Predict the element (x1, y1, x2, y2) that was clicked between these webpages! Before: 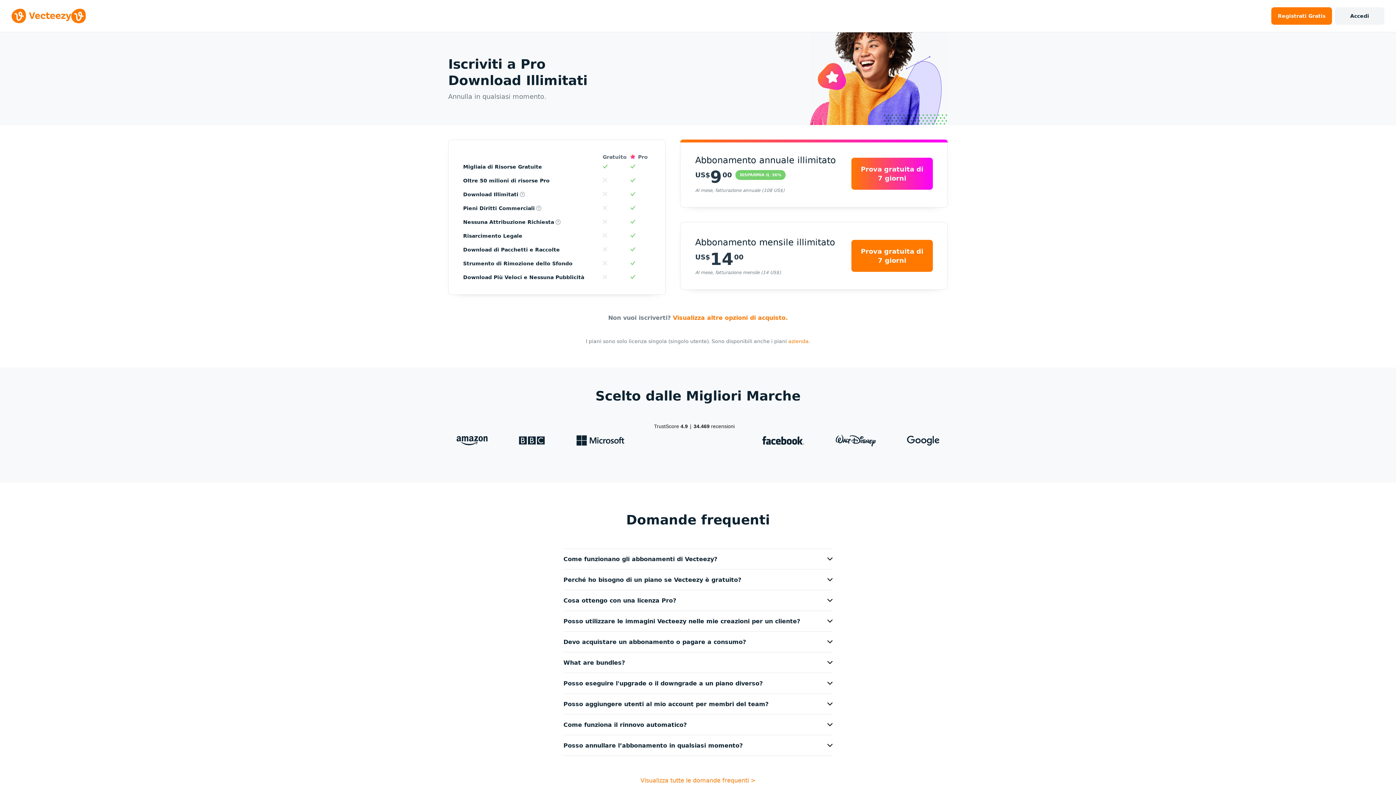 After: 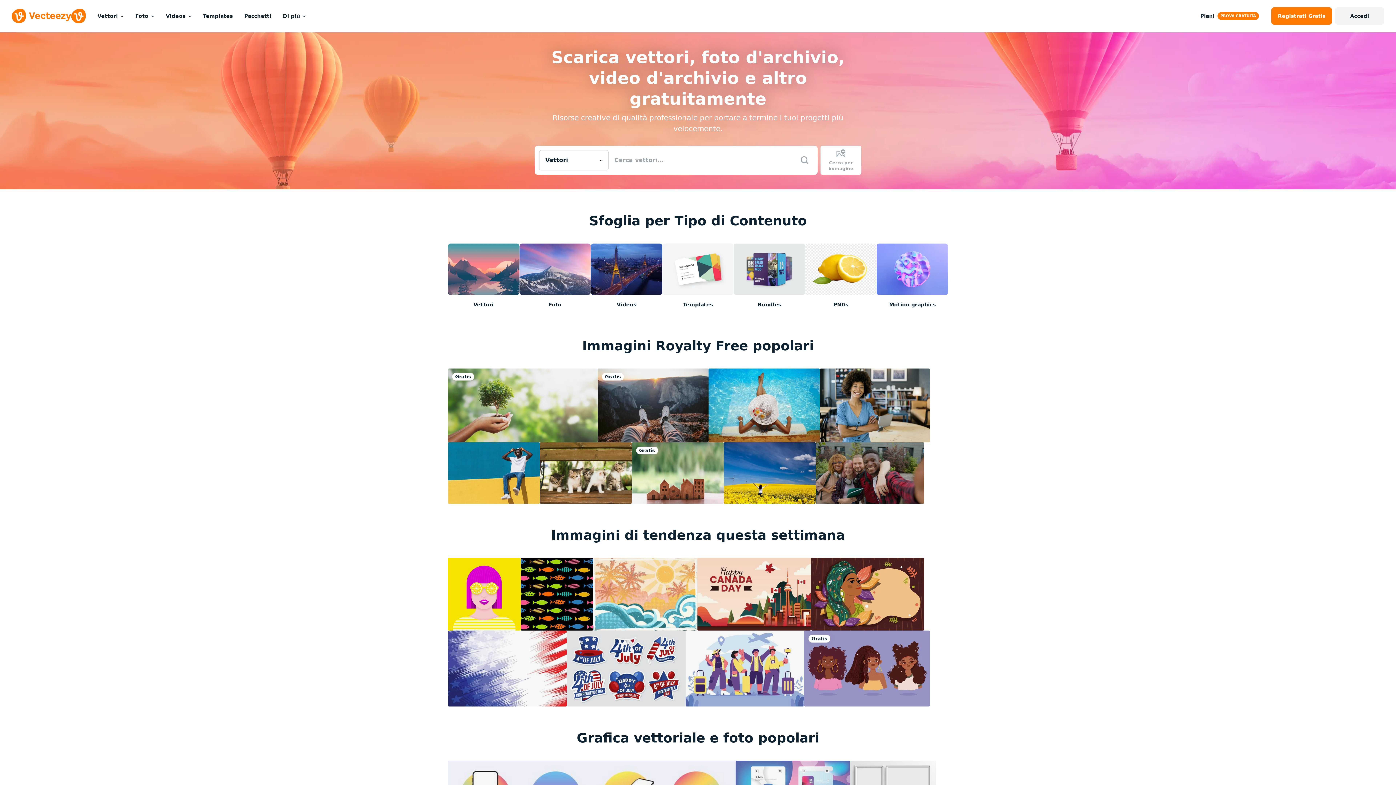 Action: bbox: (11, 8, 85, 23)